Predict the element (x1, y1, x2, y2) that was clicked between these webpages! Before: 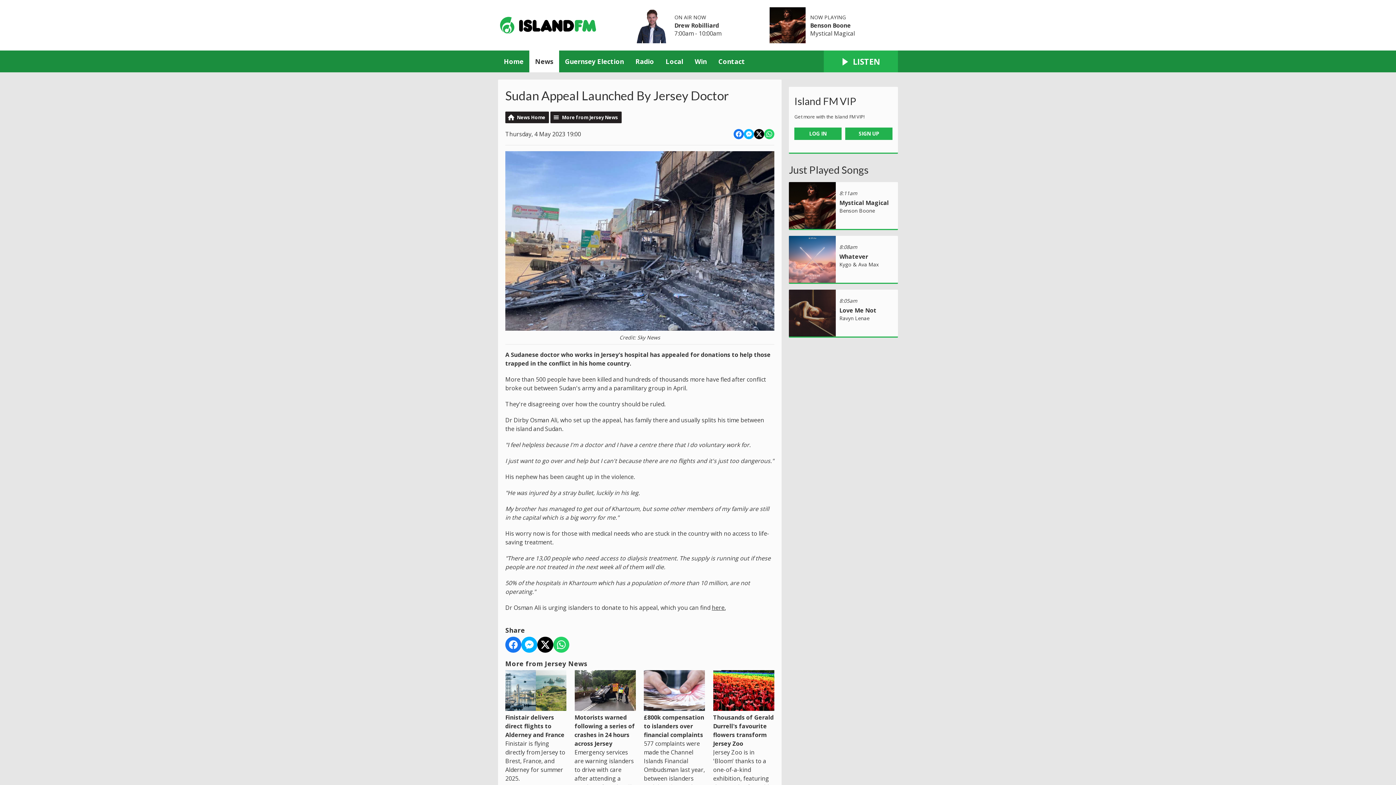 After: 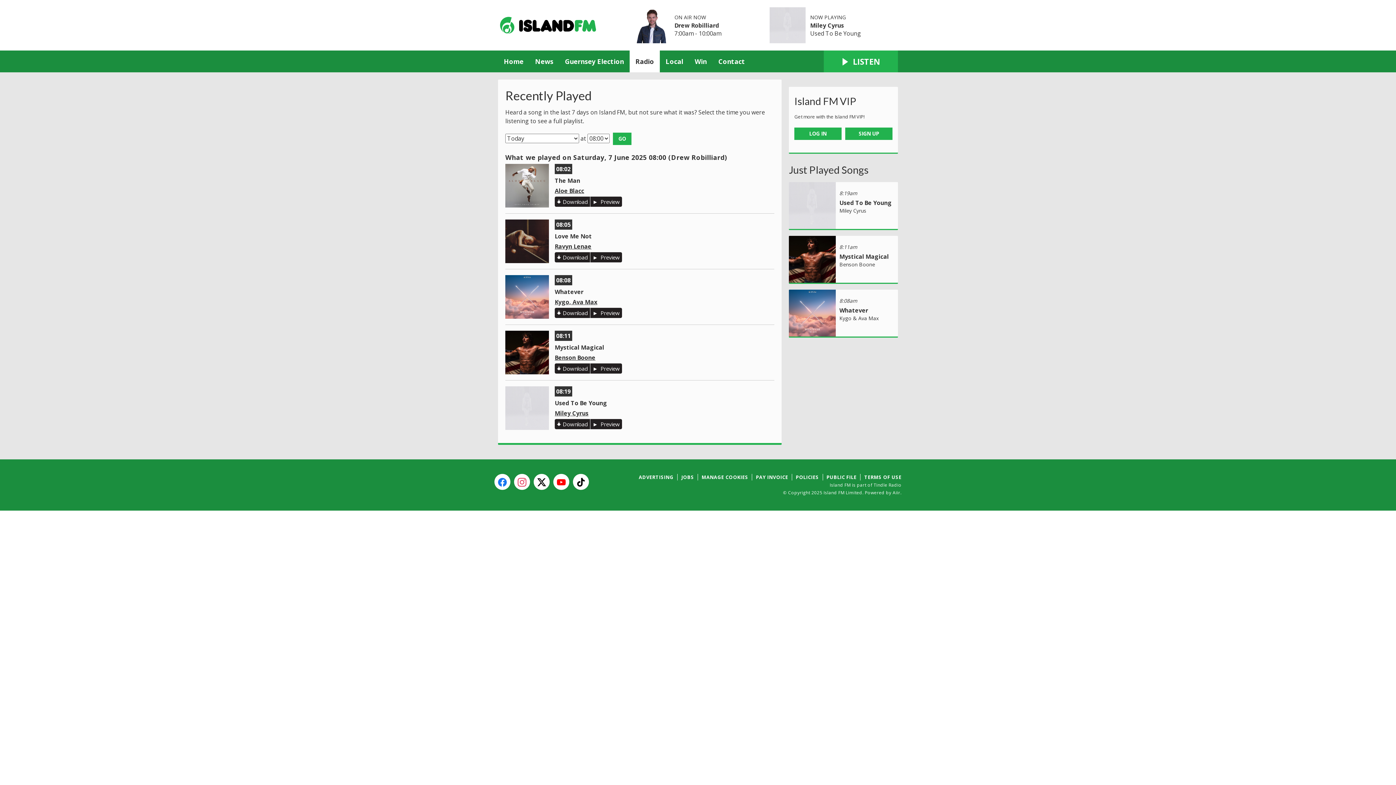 Action: label: Just Played Songs bbox: (789, 163, 868, 175)